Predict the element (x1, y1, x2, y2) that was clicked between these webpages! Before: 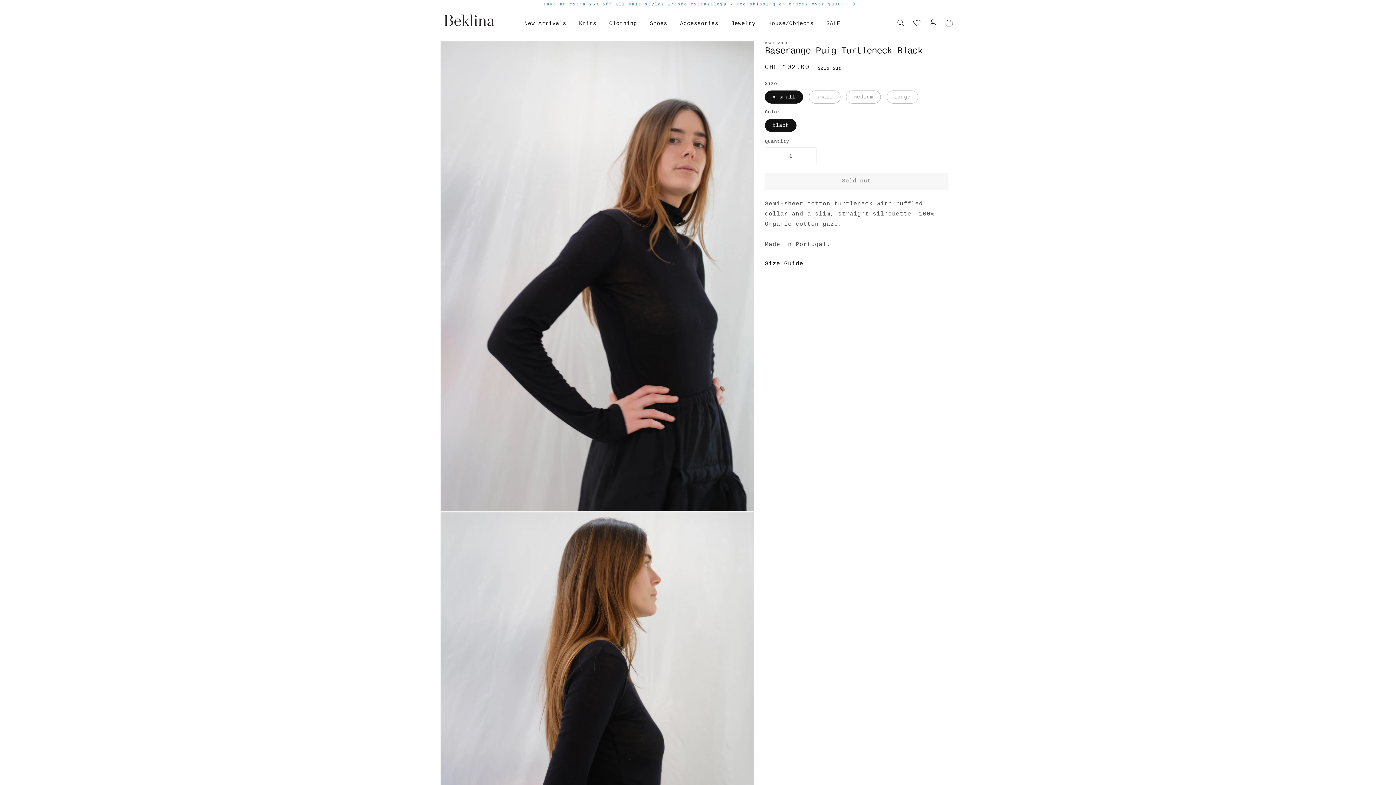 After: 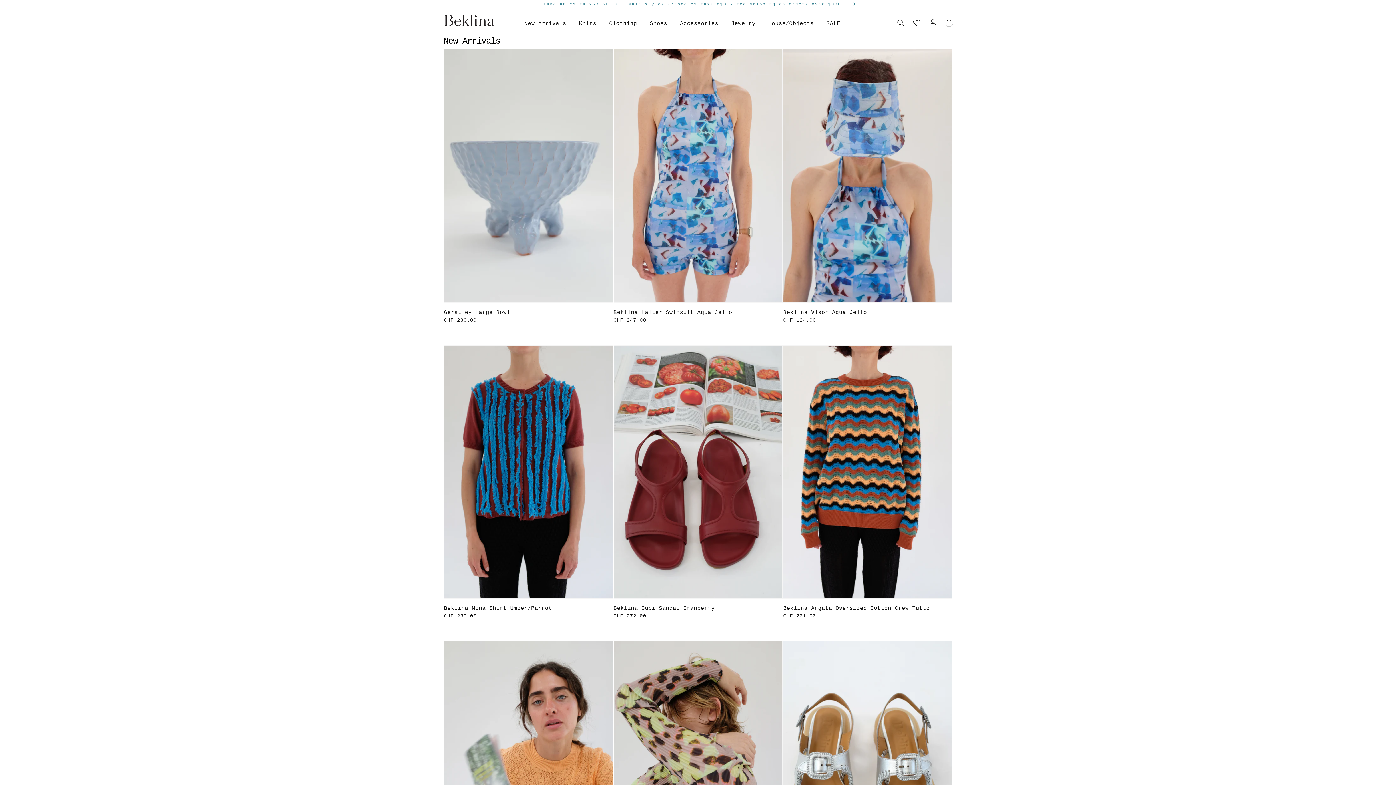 Action: label: New Arrivals bbox: (524, 20, 566, 26)